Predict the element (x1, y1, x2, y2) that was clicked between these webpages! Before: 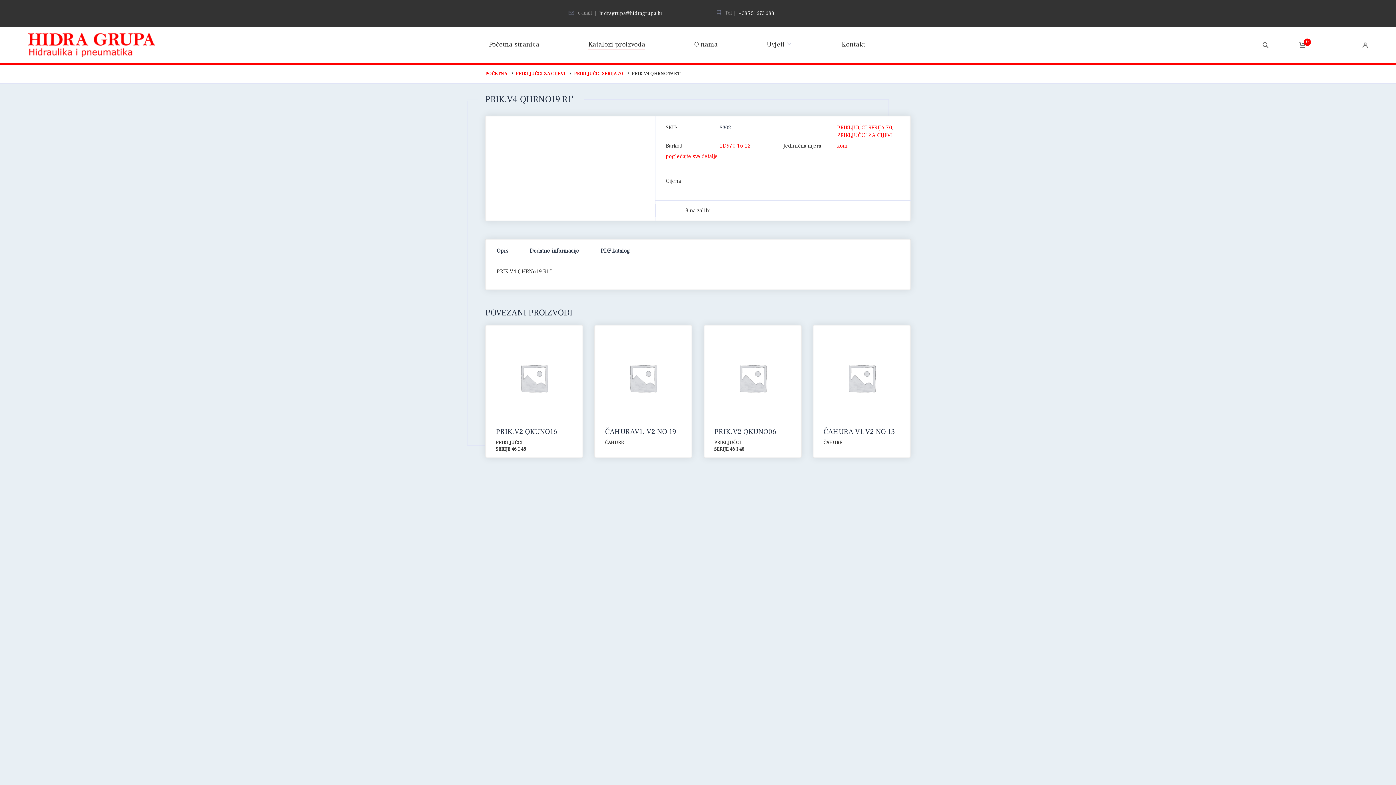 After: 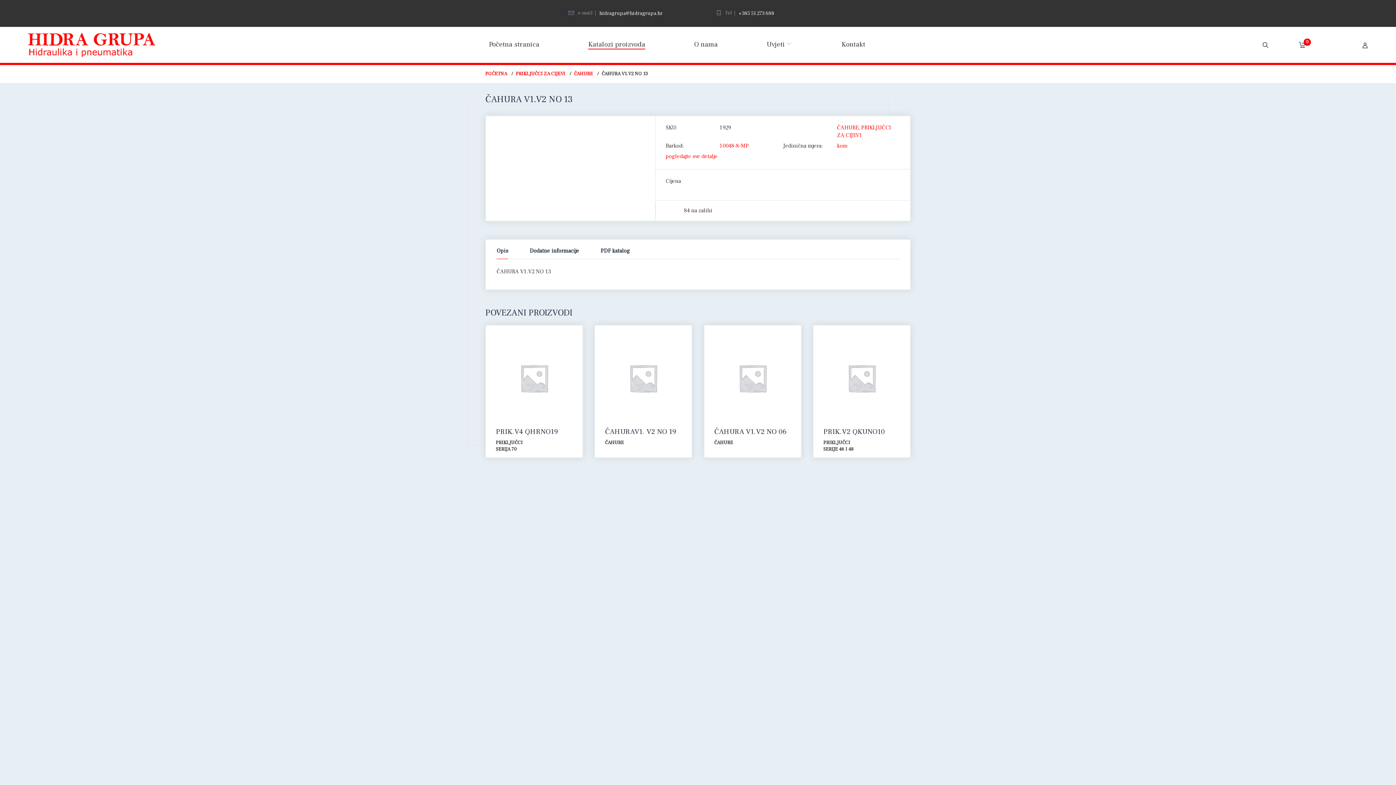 Action: label: ČAHURA V1.V2 NO 13 bbox: (823, 335, 900, 436)